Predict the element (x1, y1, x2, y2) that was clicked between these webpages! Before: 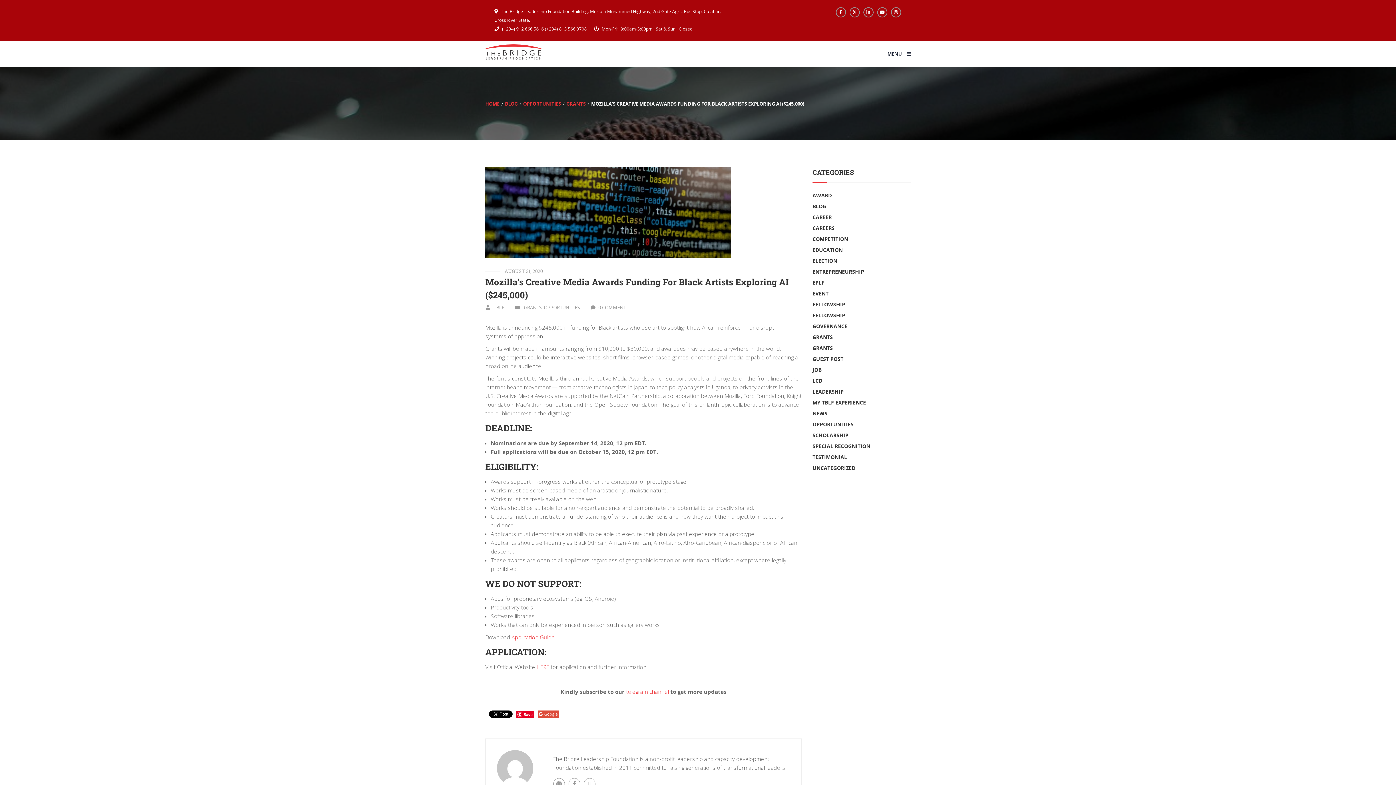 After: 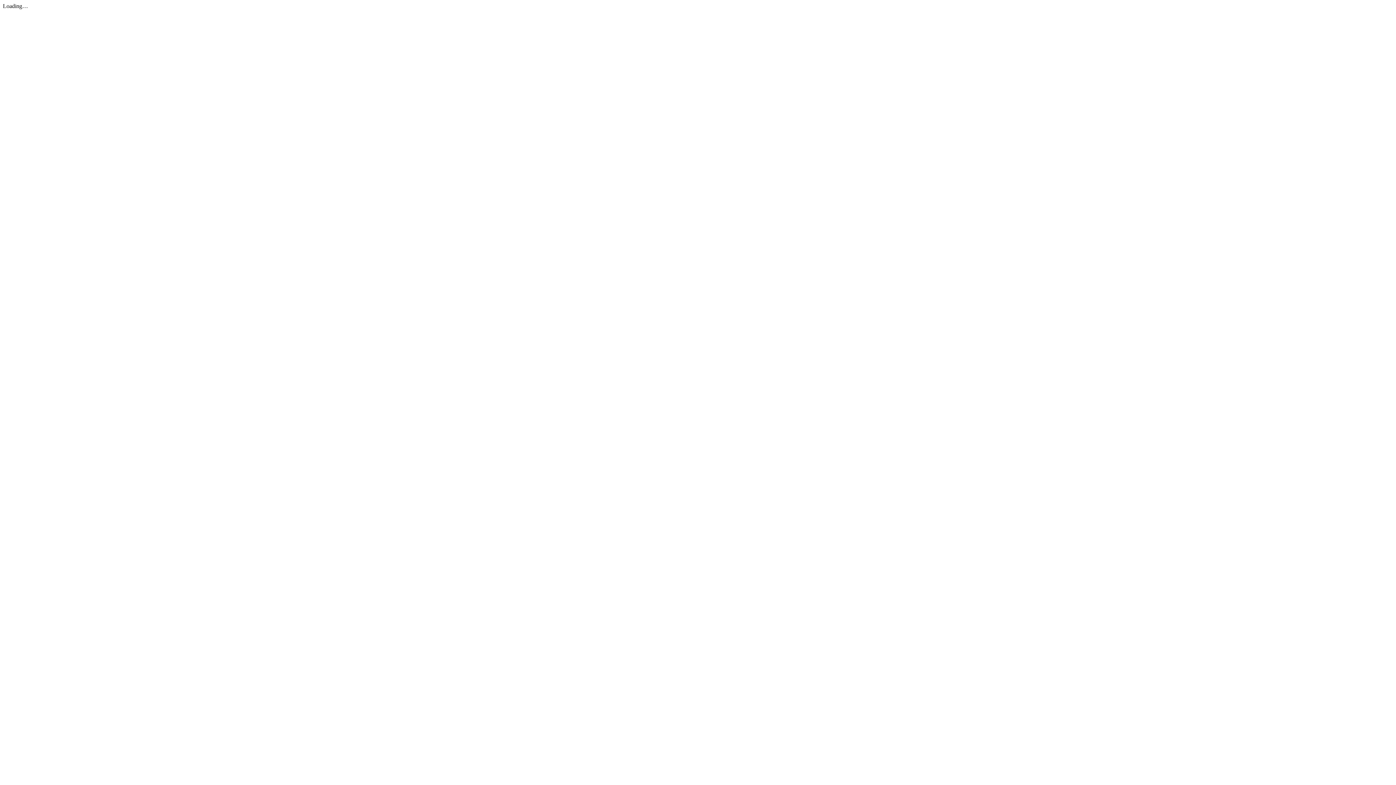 Action: label: Application Guide bbox: (511, 633, 554, 641)